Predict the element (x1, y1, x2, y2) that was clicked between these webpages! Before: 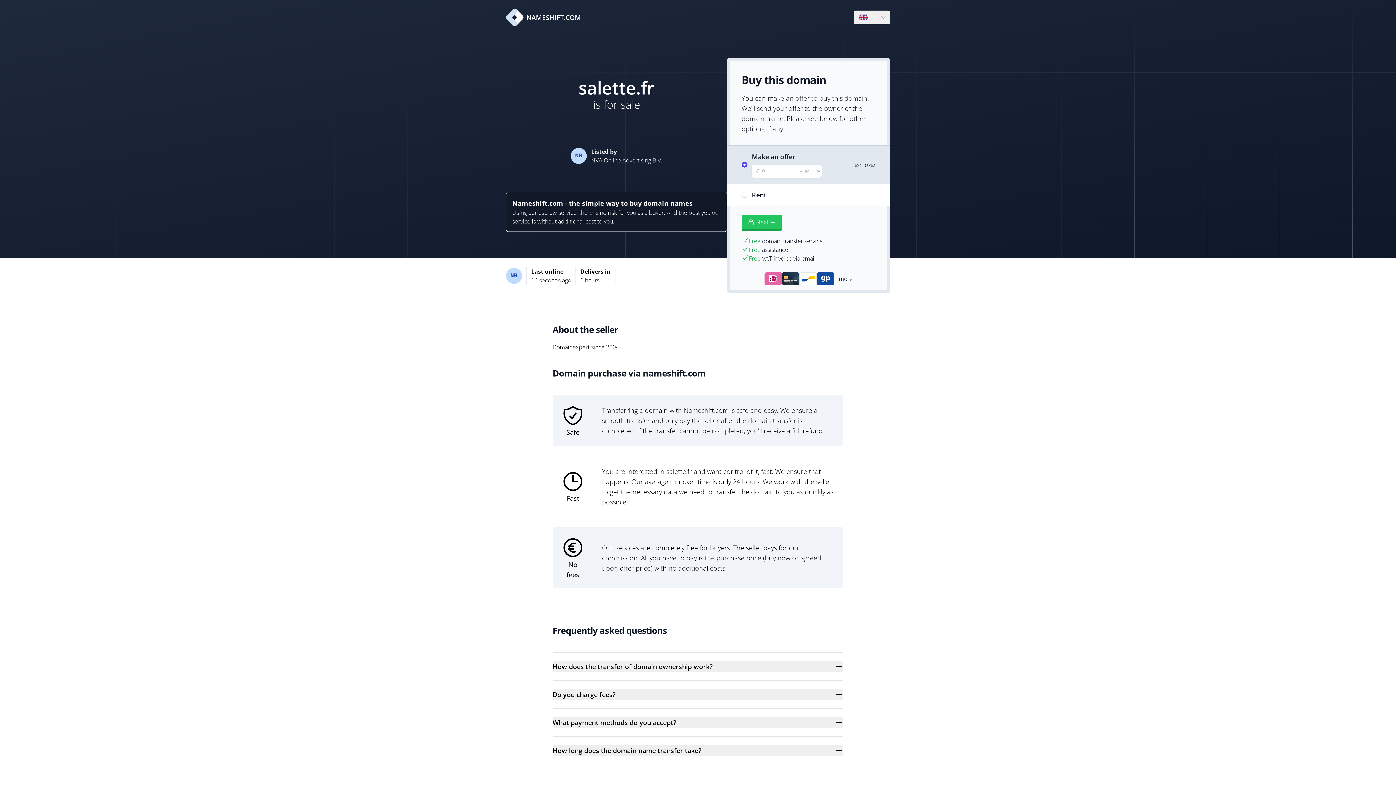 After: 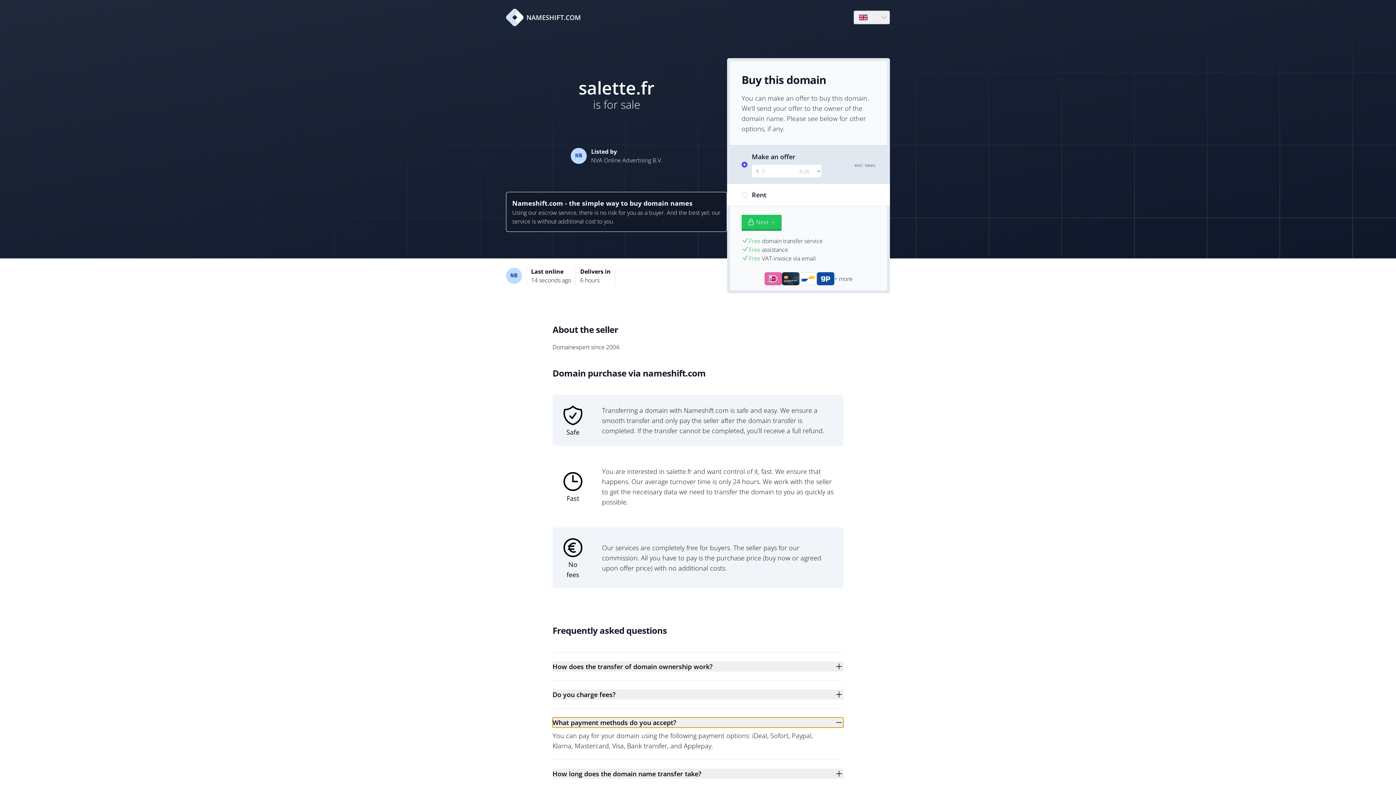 Action: bbox: (552, 717, 843, 728) label: What payment methods do you accept?